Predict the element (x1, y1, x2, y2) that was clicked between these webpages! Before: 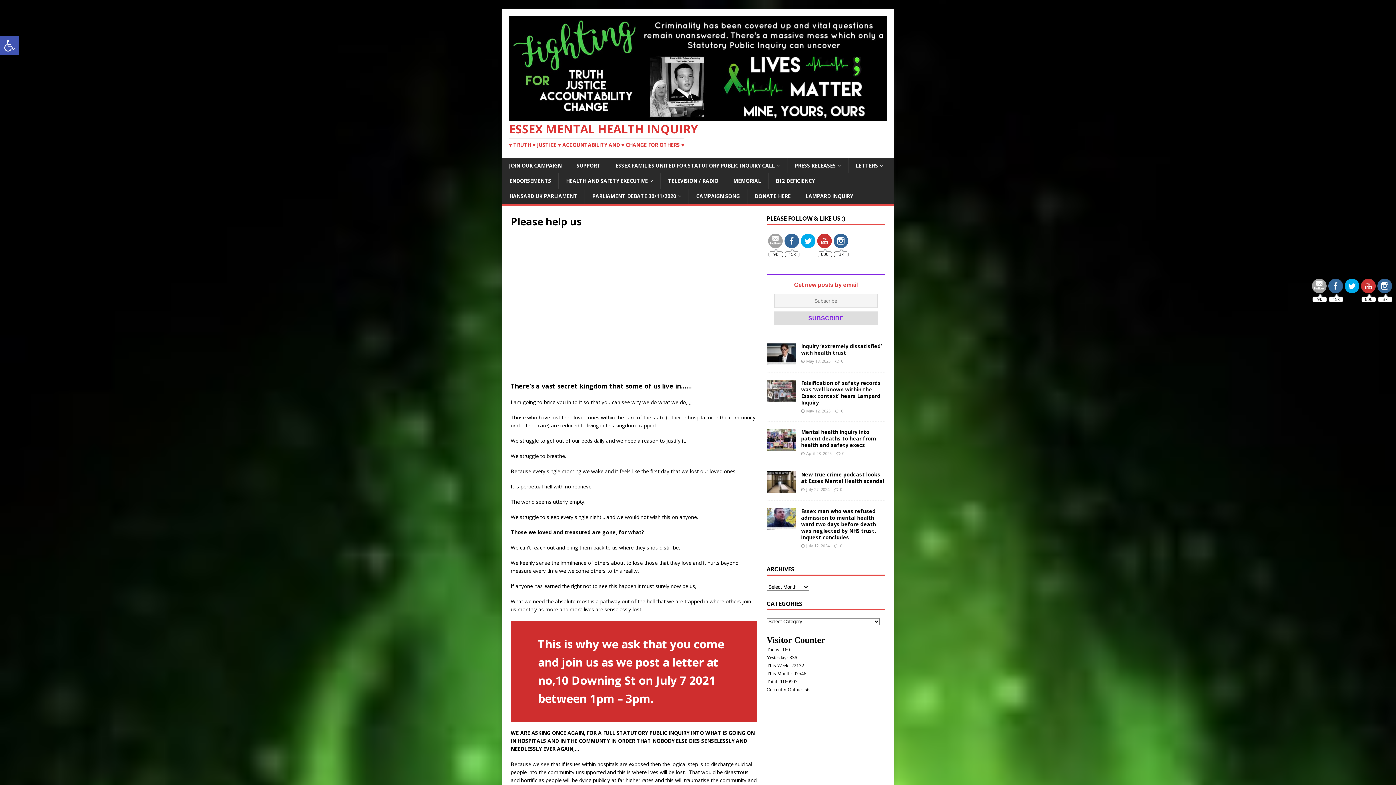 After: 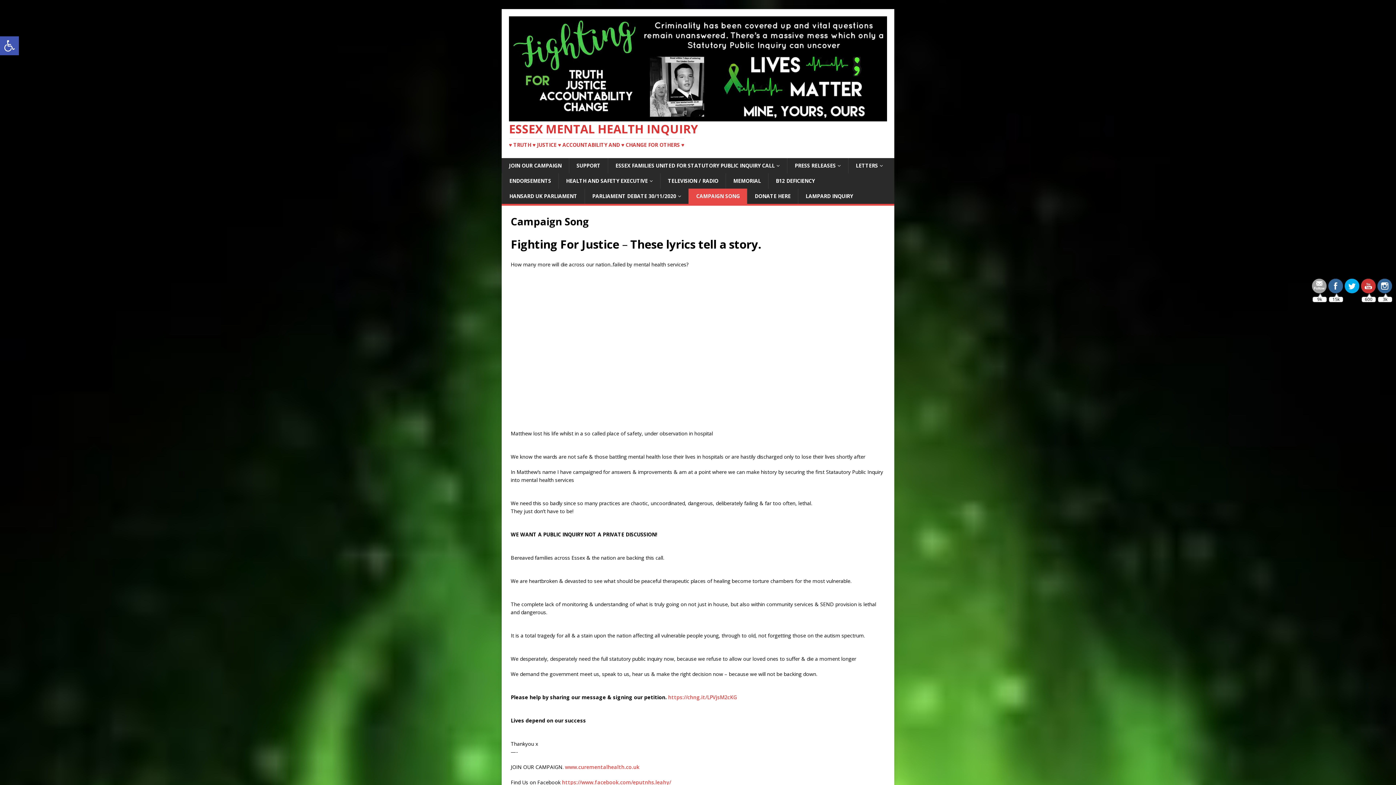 Action: bbox: (688, 188, 747, 203) label: CAMPAIGN SONG